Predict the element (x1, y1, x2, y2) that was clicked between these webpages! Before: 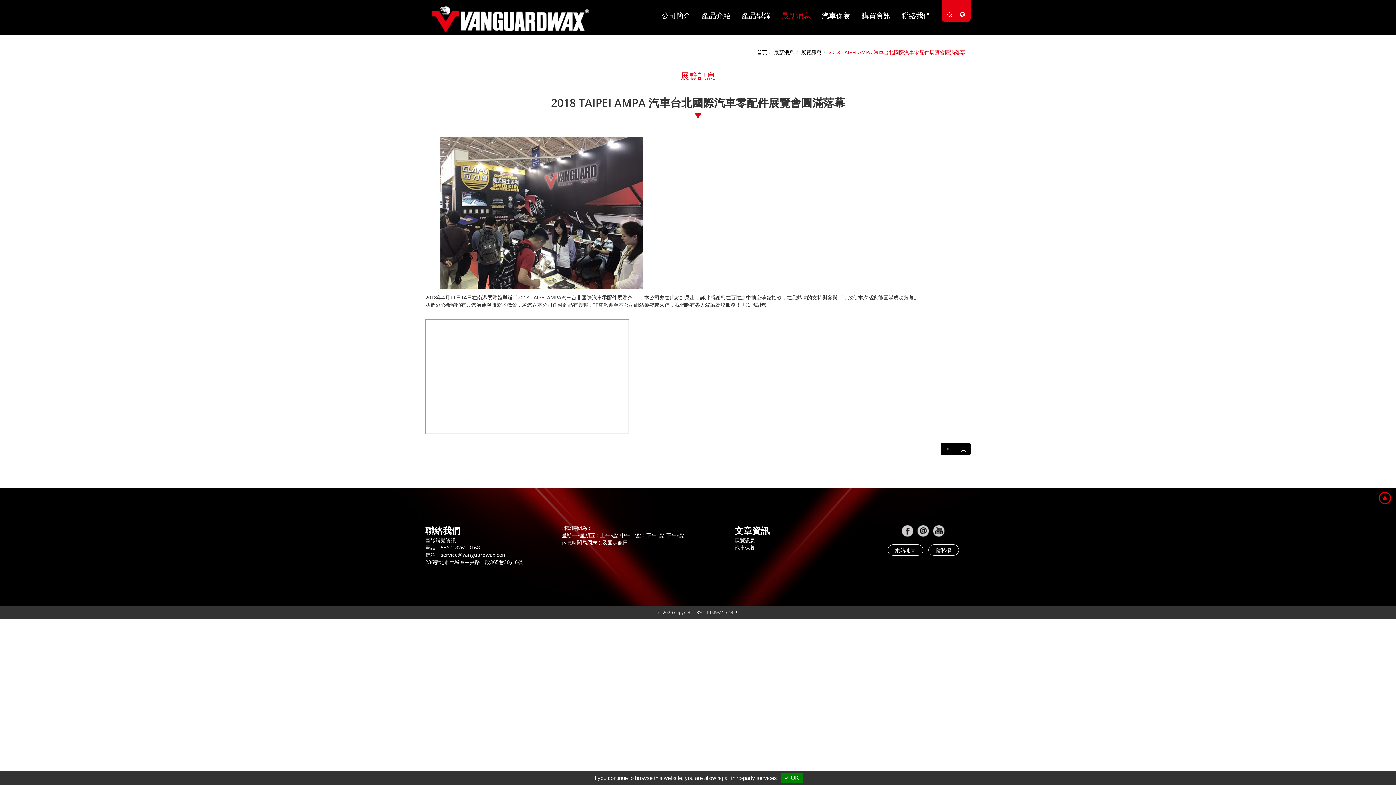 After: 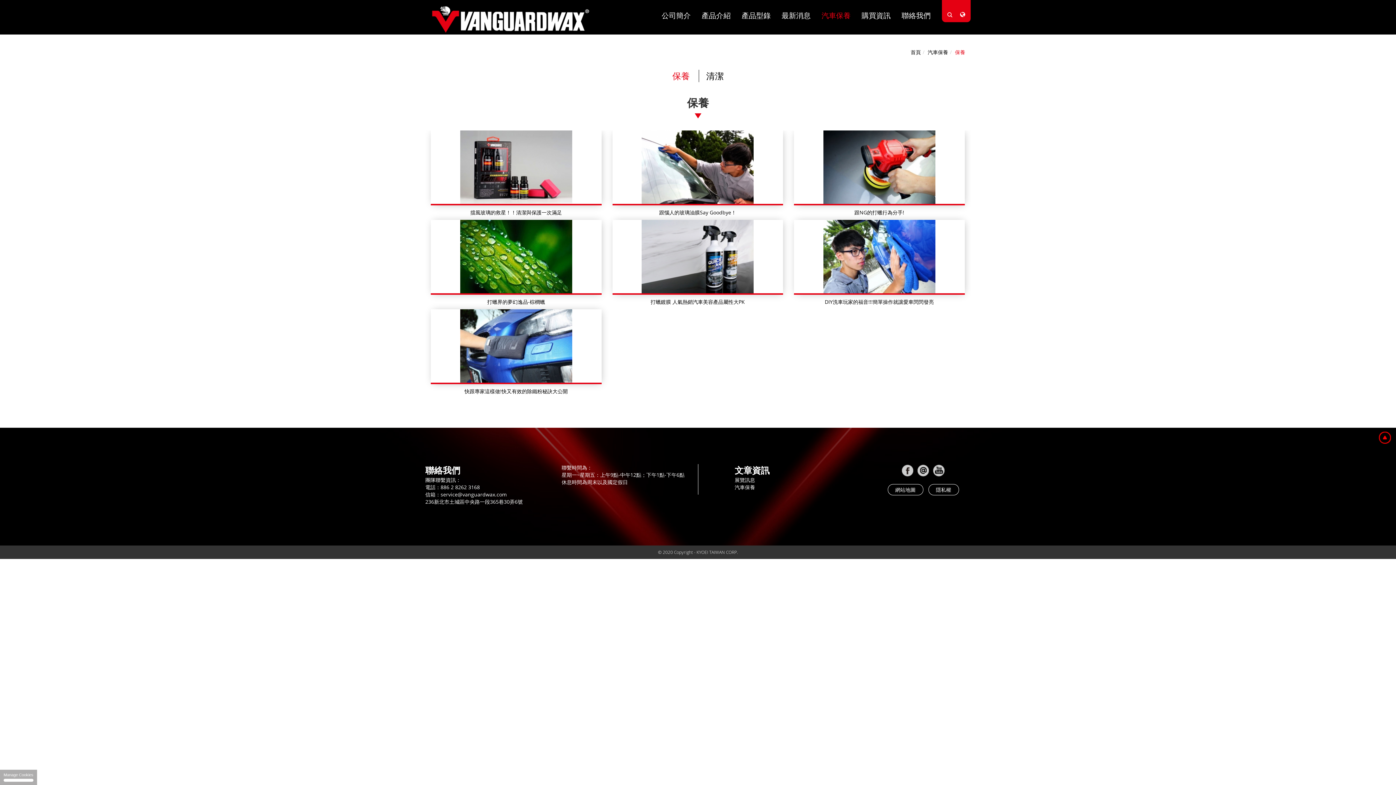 Action: label: 汽車保養 bbox: (734, 544, 755, 551)